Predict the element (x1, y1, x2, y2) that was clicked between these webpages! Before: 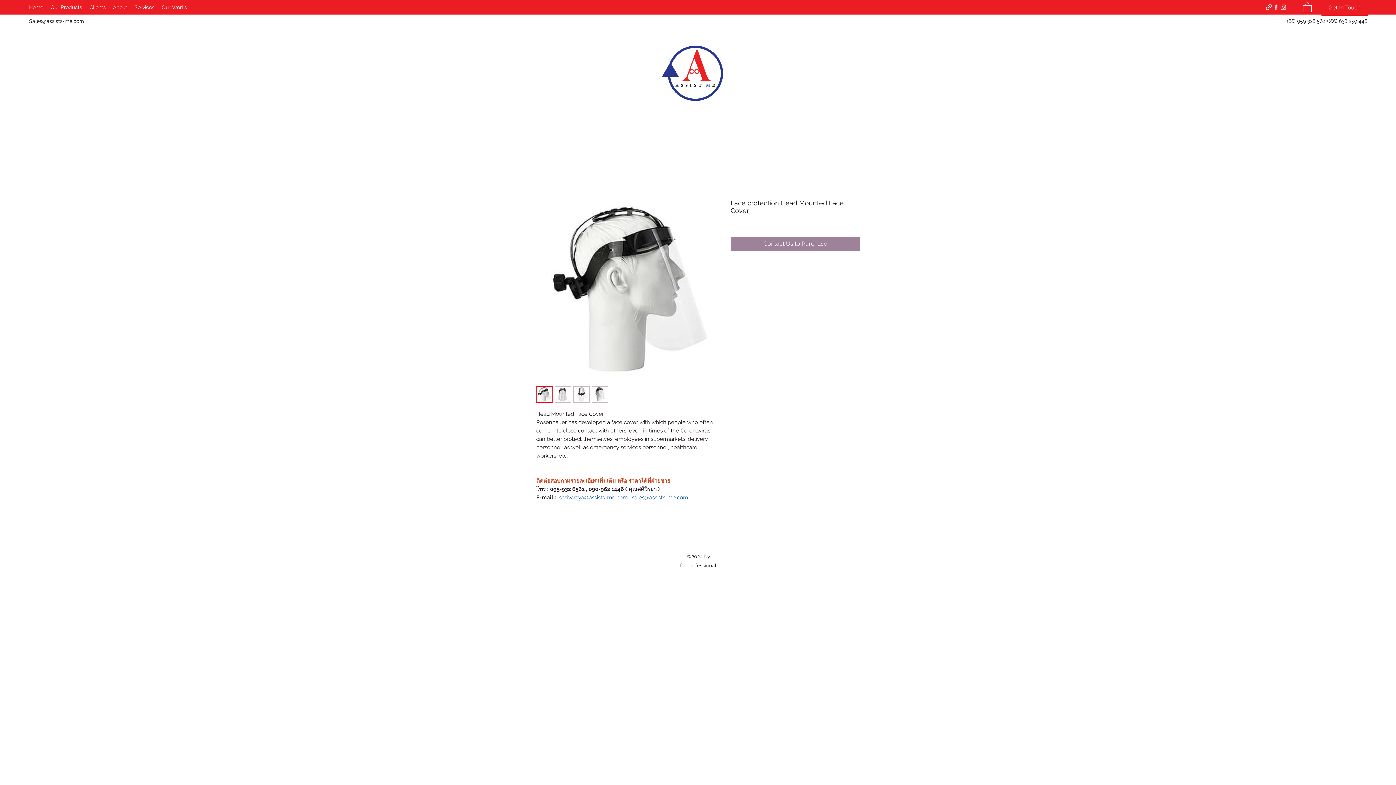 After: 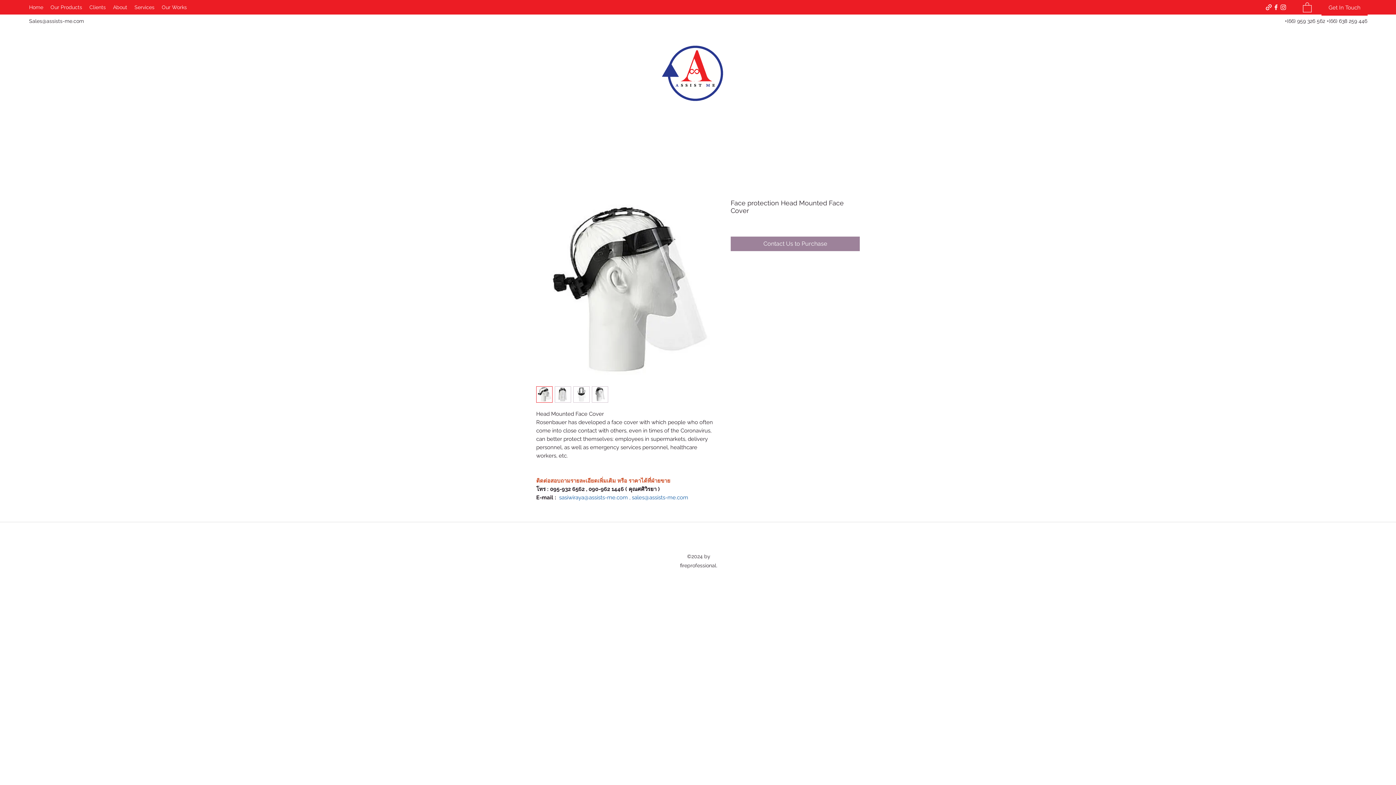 Action: bbox: (1280, 3, 1287, 10) label: Instagram